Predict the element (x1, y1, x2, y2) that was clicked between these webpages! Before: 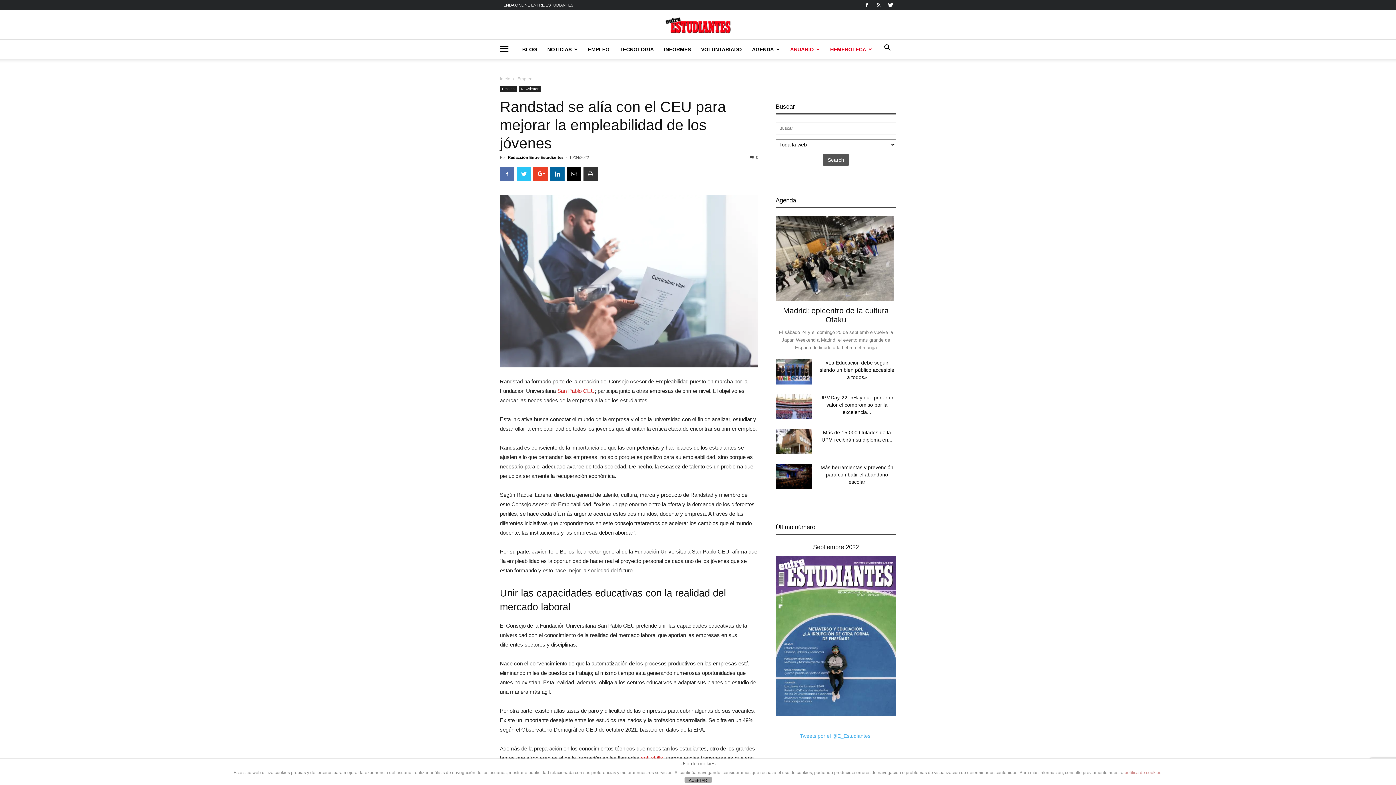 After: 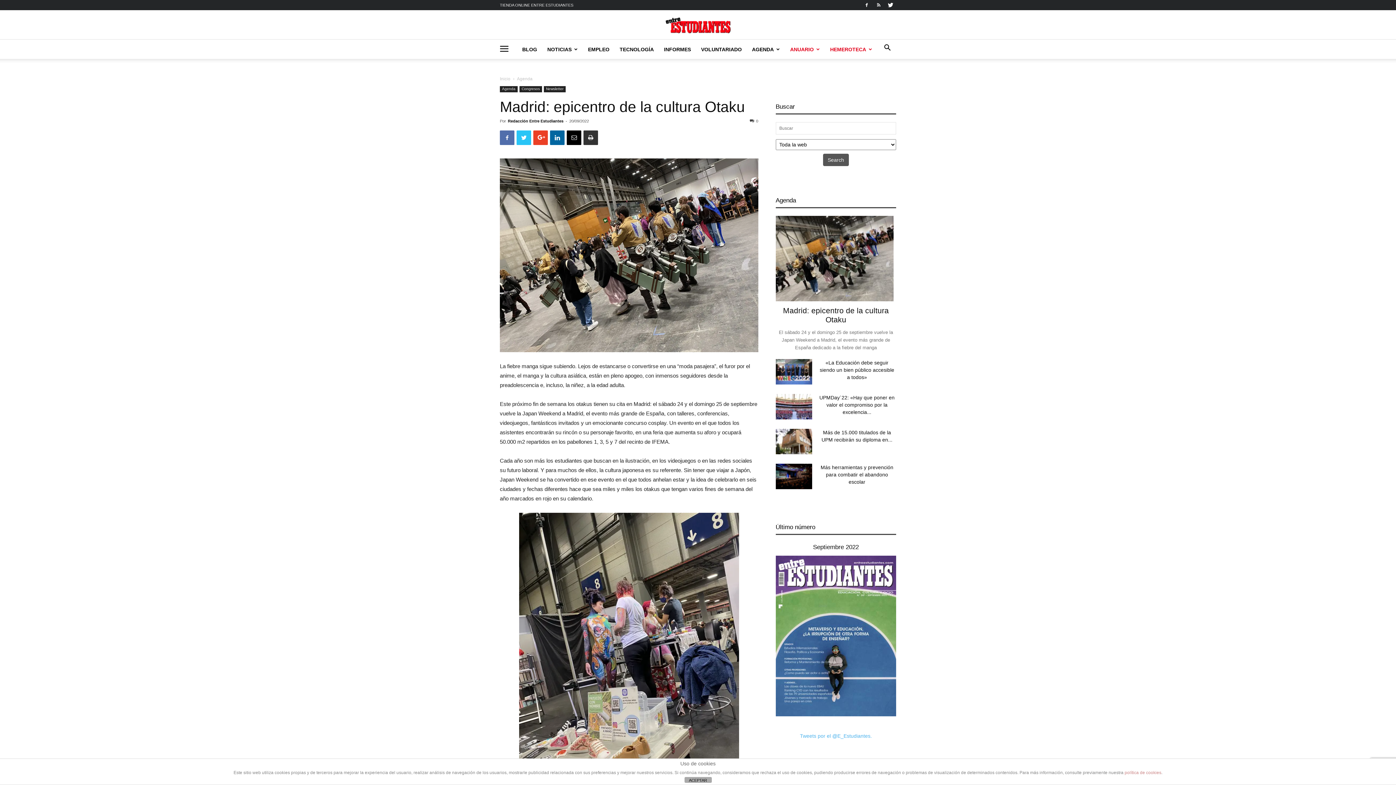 Action: bbox: (775, 216, 896, 301)